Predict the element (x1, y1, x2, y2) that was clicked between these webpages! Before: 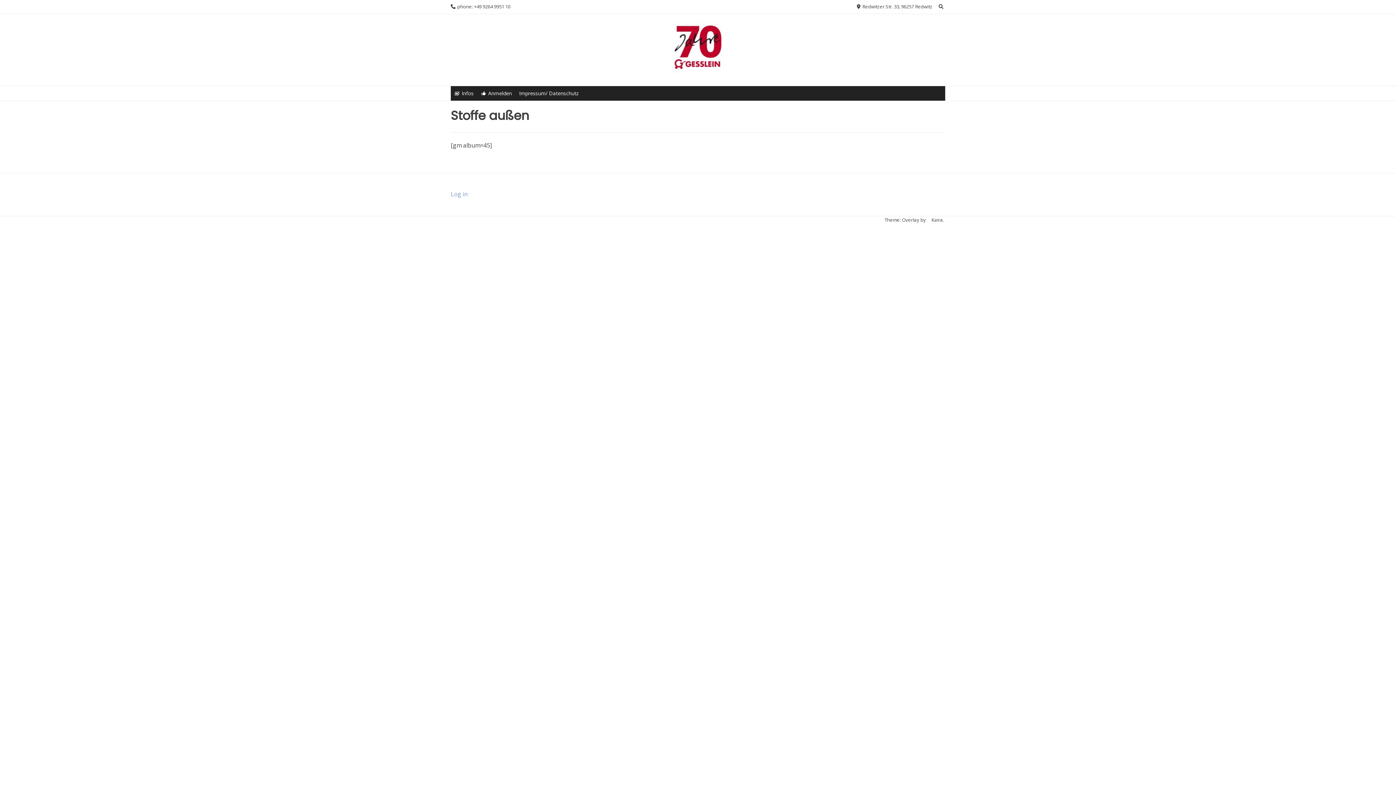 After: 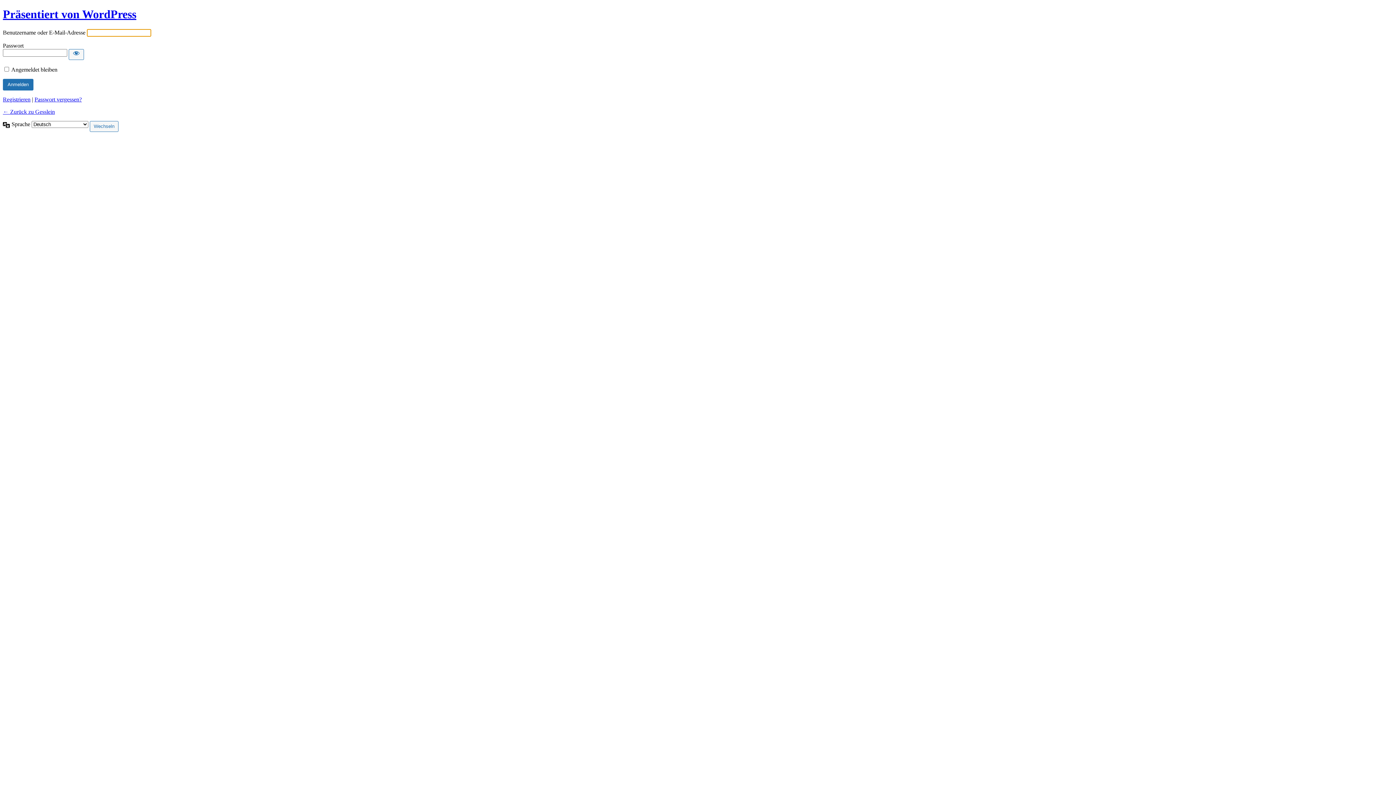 Action: bbox: (450, 190, 468, 198) label: Log in